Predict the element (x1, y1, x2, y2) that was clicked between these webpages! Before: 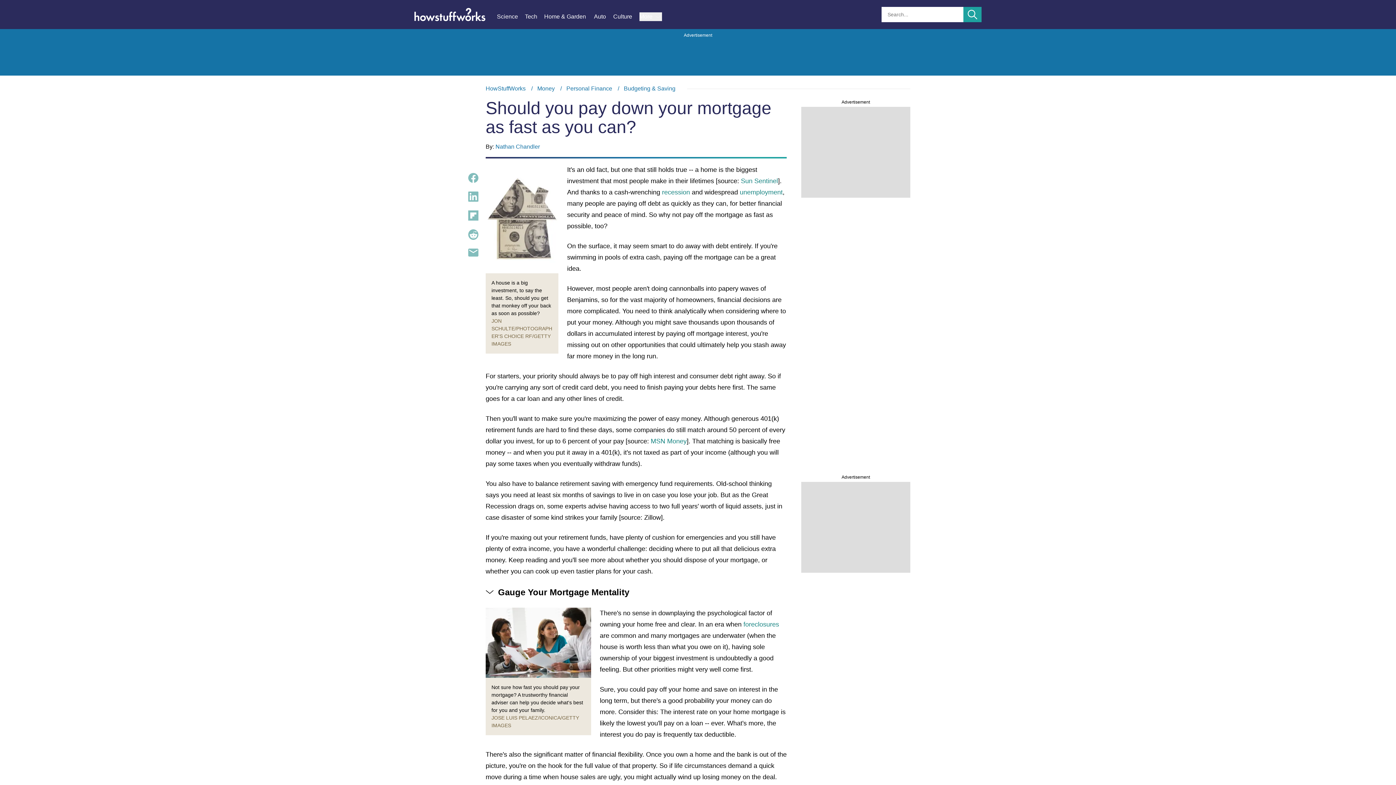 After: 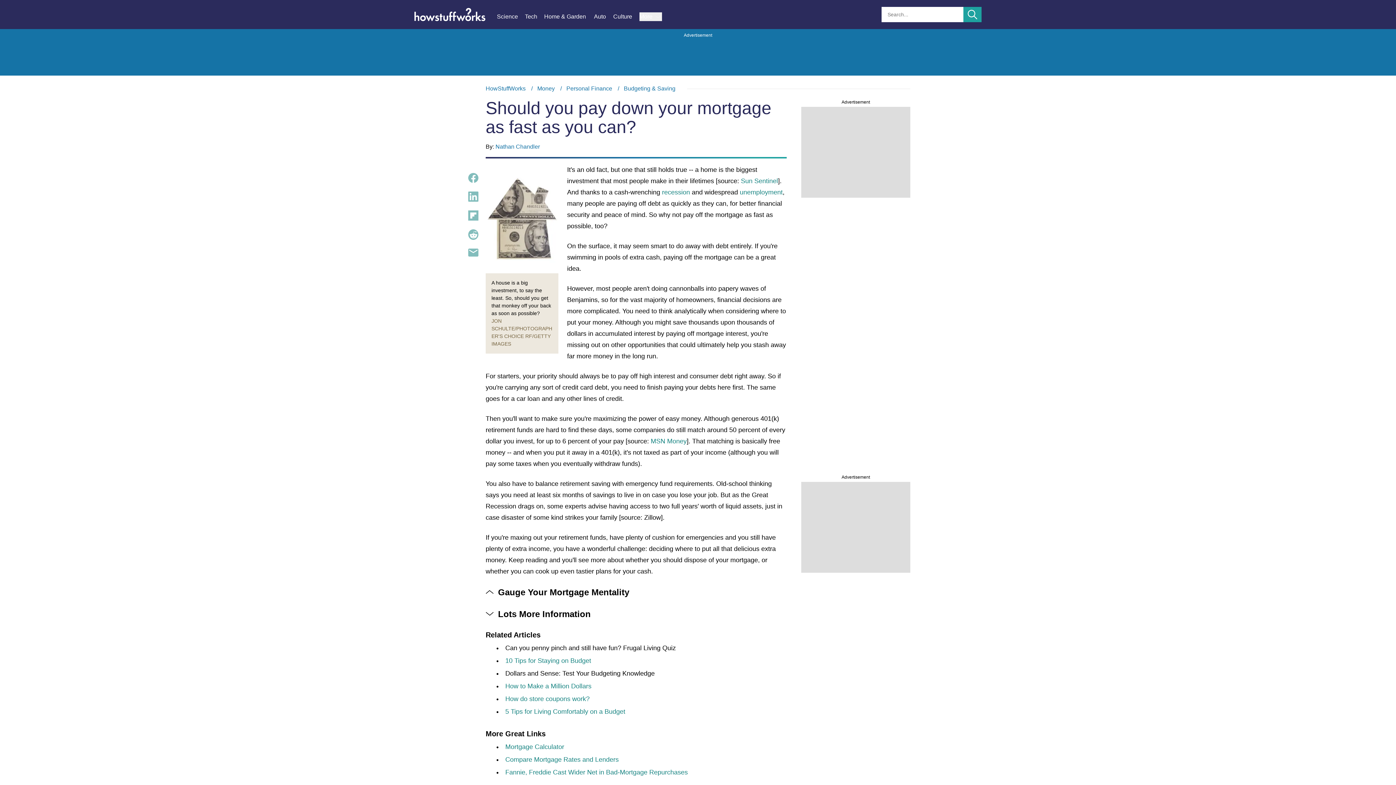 Action: label: Gauge Your Mortgage Mentality bbox: (485, 586, 786, 599)